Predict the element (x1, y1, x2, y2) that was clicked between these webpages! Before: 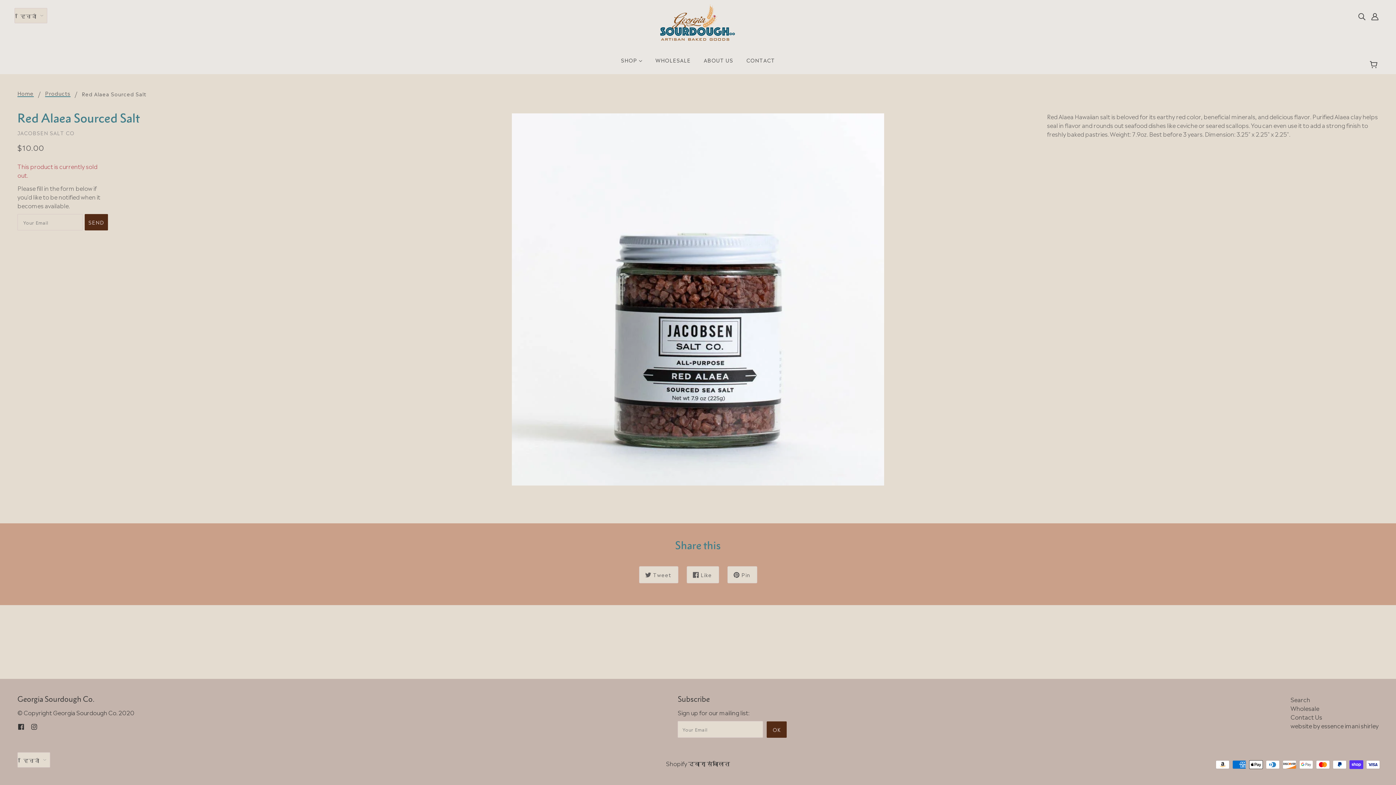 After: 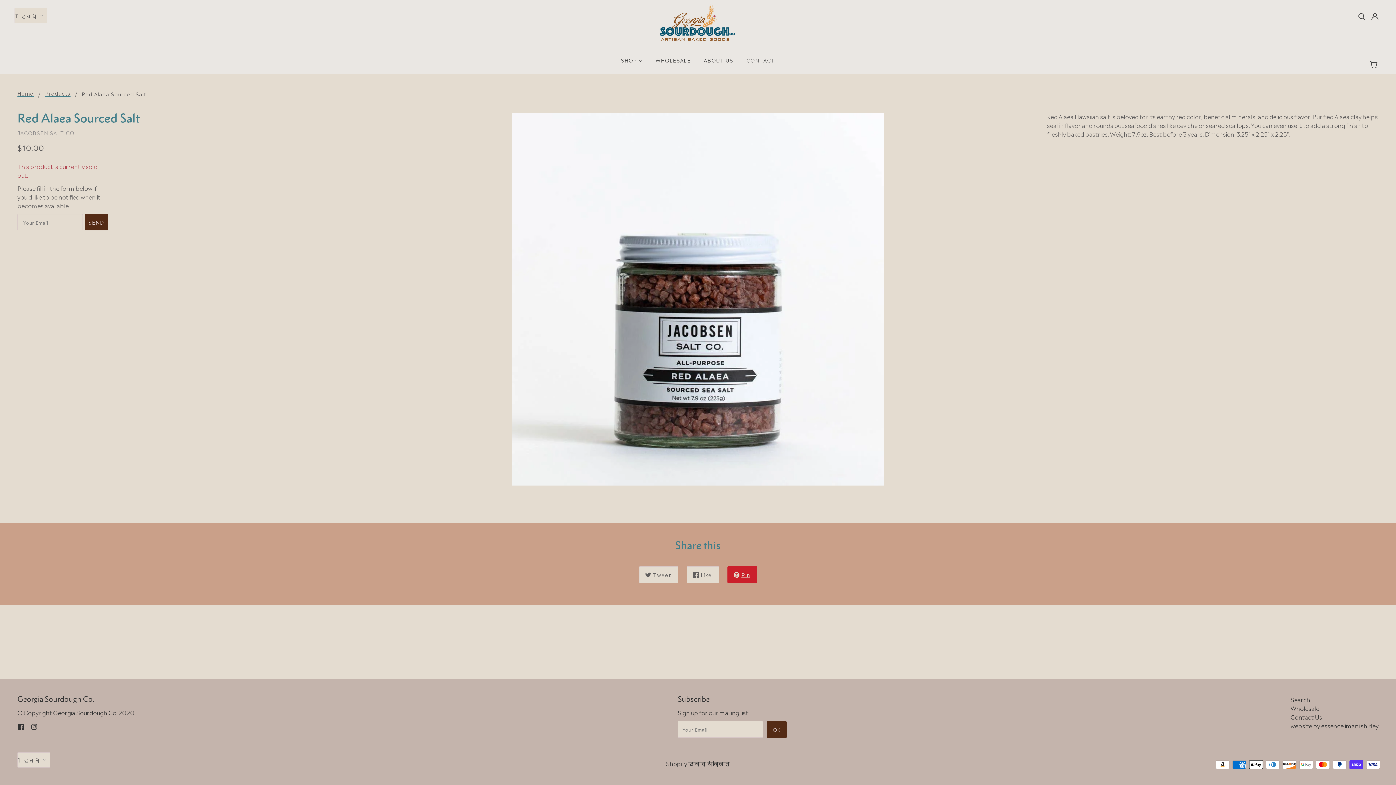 Action: bbox: (727, 566, 757, 583) label: Pin